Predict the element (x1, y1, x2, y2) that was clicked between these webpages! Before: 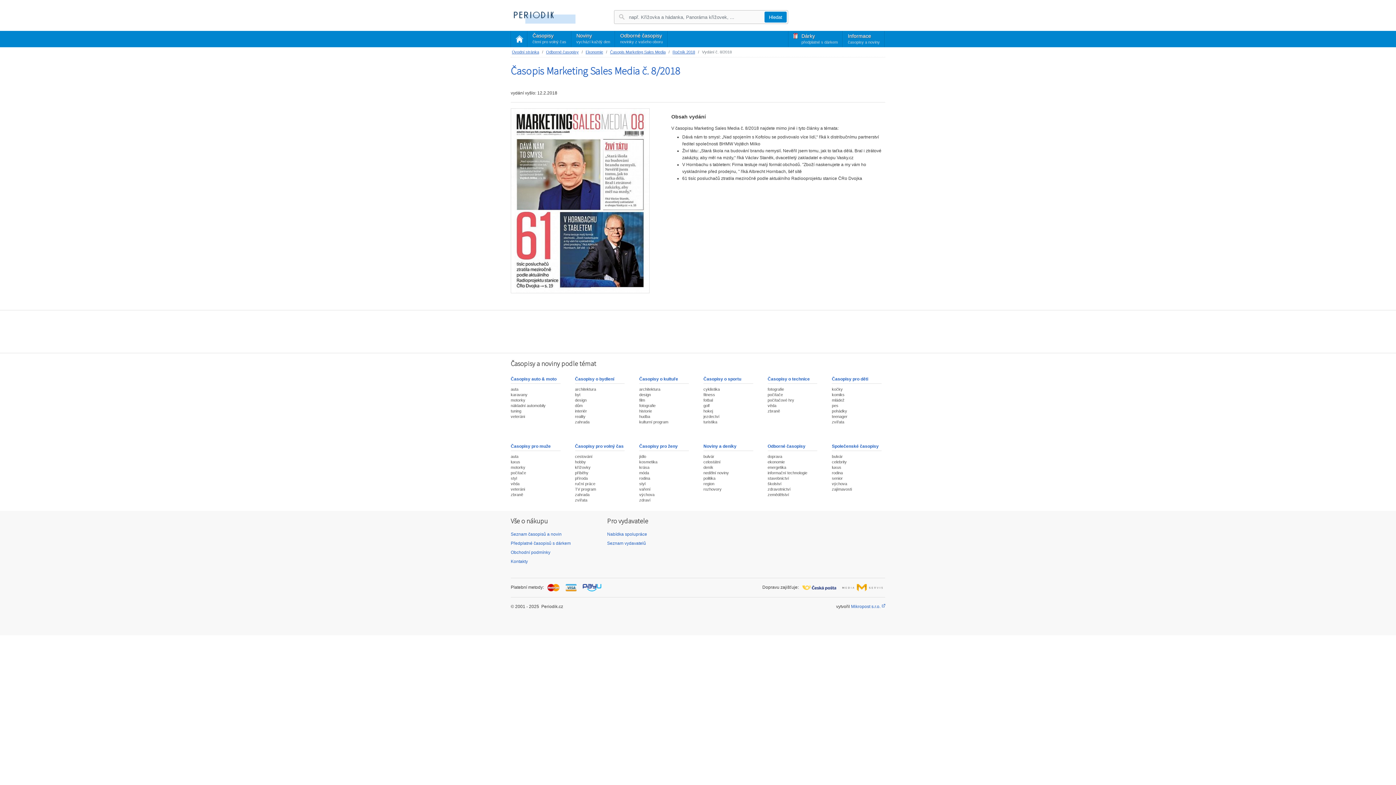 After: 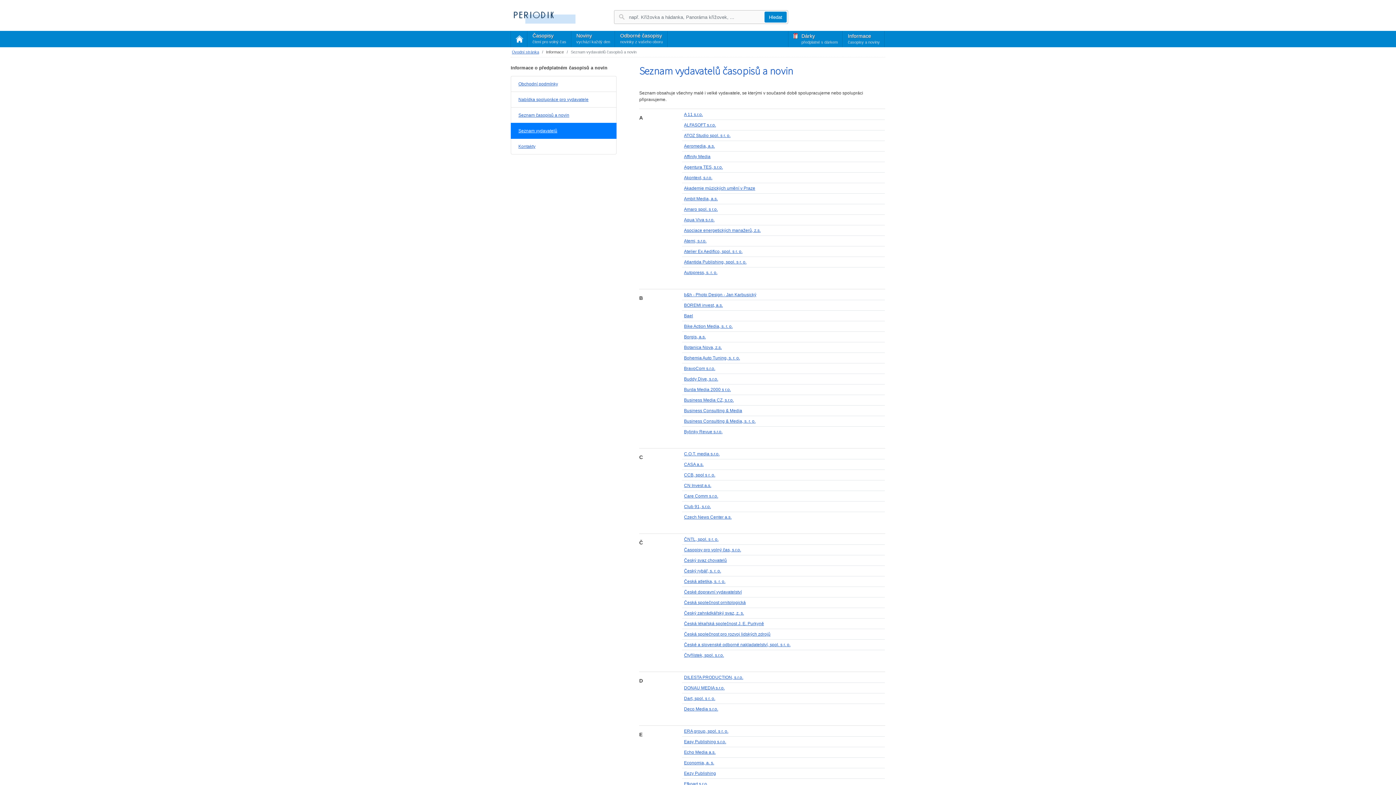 Action: bbox: (607, 540, 646, 546) label: Seznam vydavatelů